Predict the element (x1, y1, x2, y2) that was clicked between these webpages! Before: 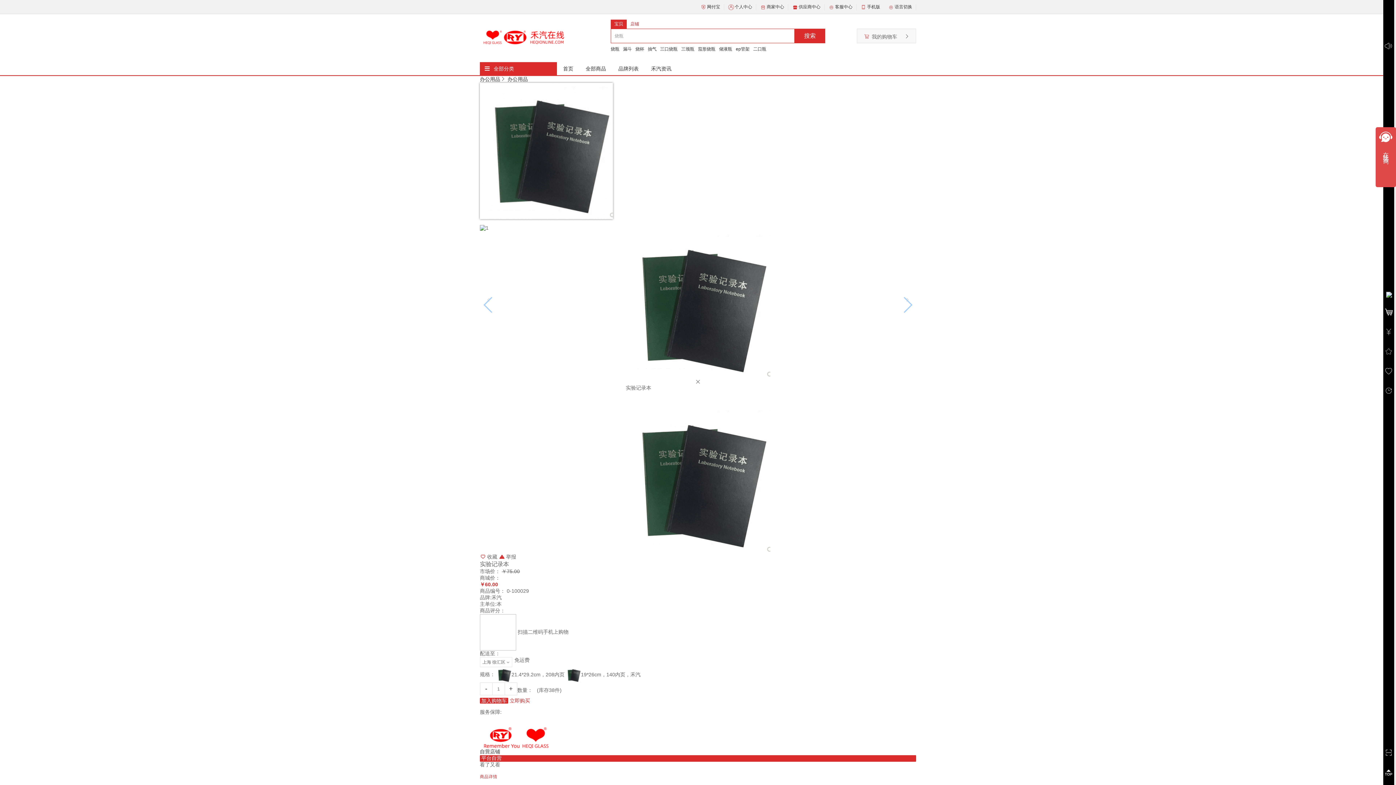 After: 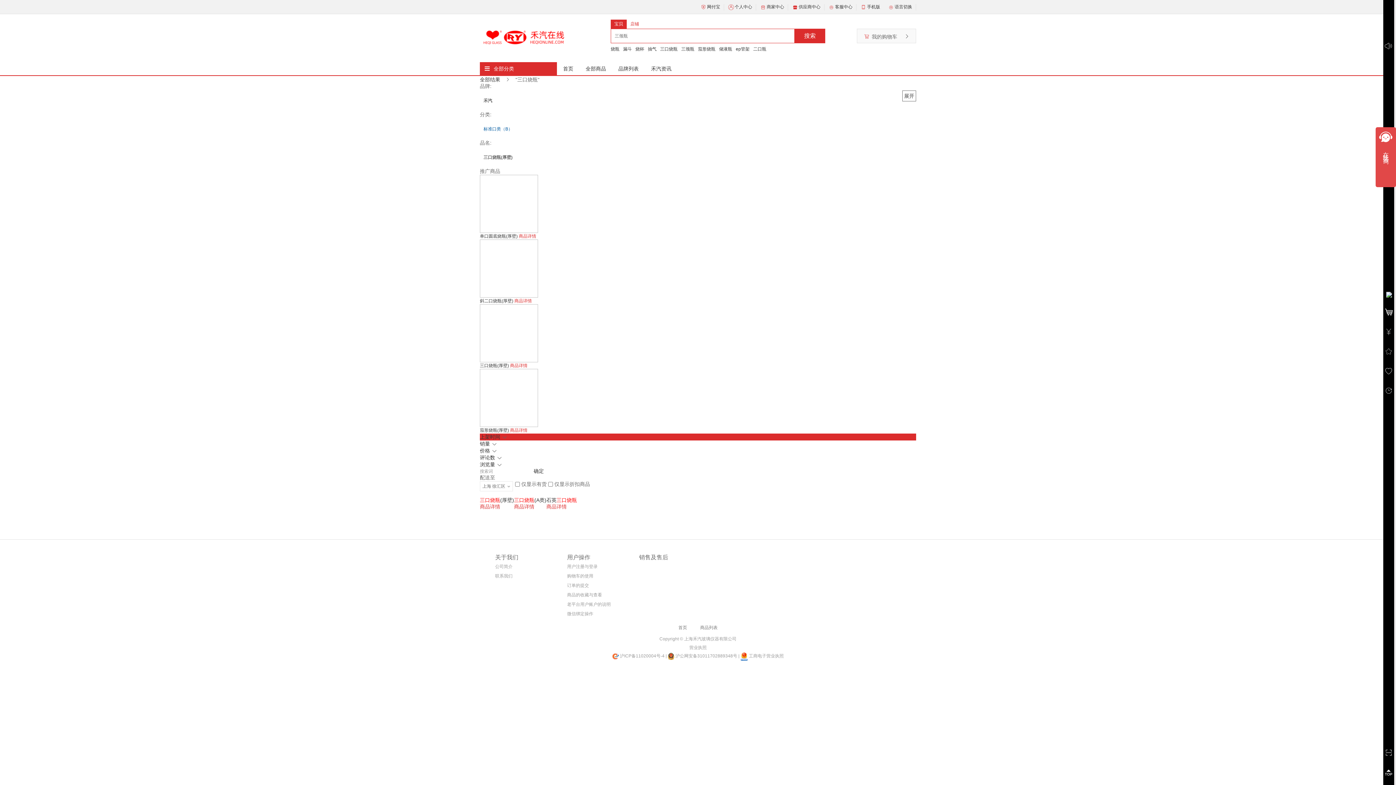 Action: label: 三颈瓶 bbox: (681, 46, 694, 51)